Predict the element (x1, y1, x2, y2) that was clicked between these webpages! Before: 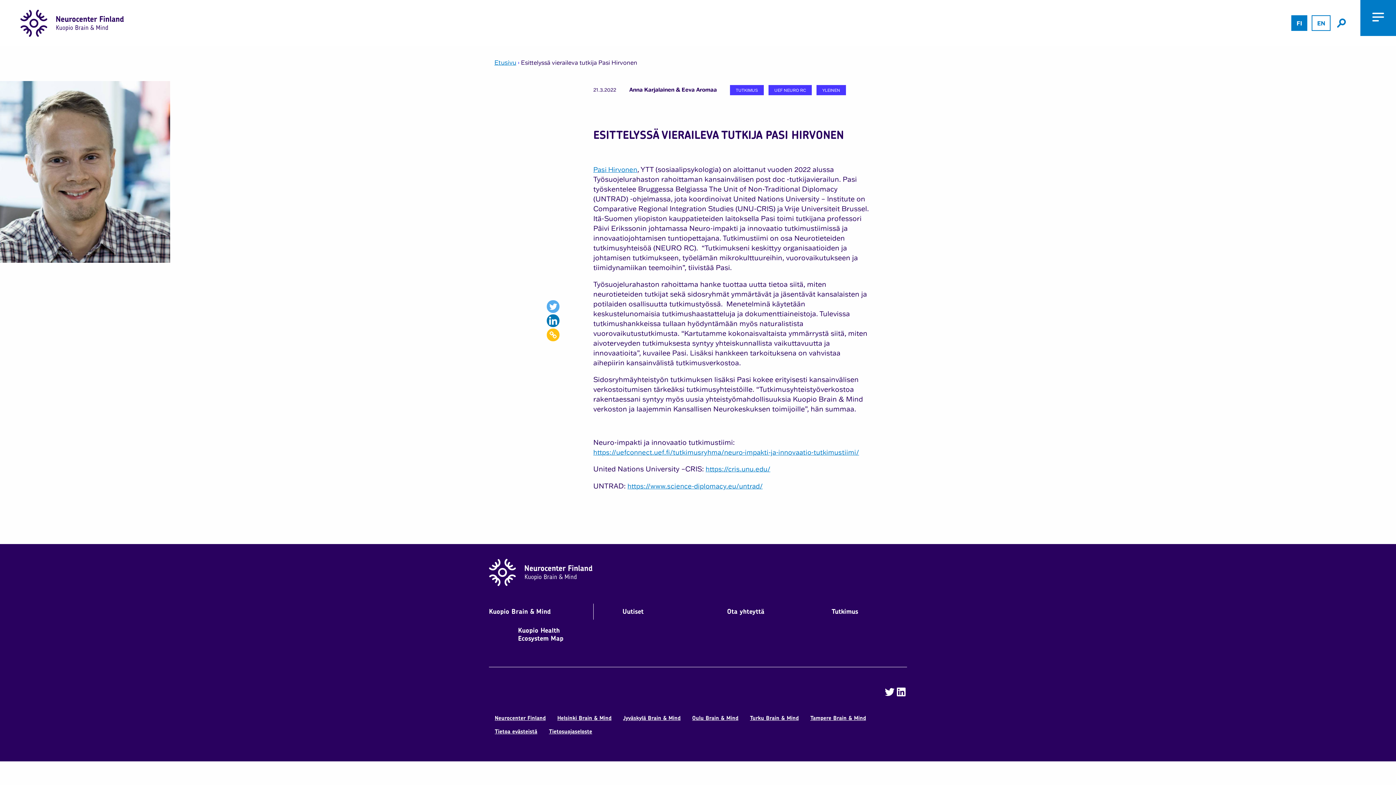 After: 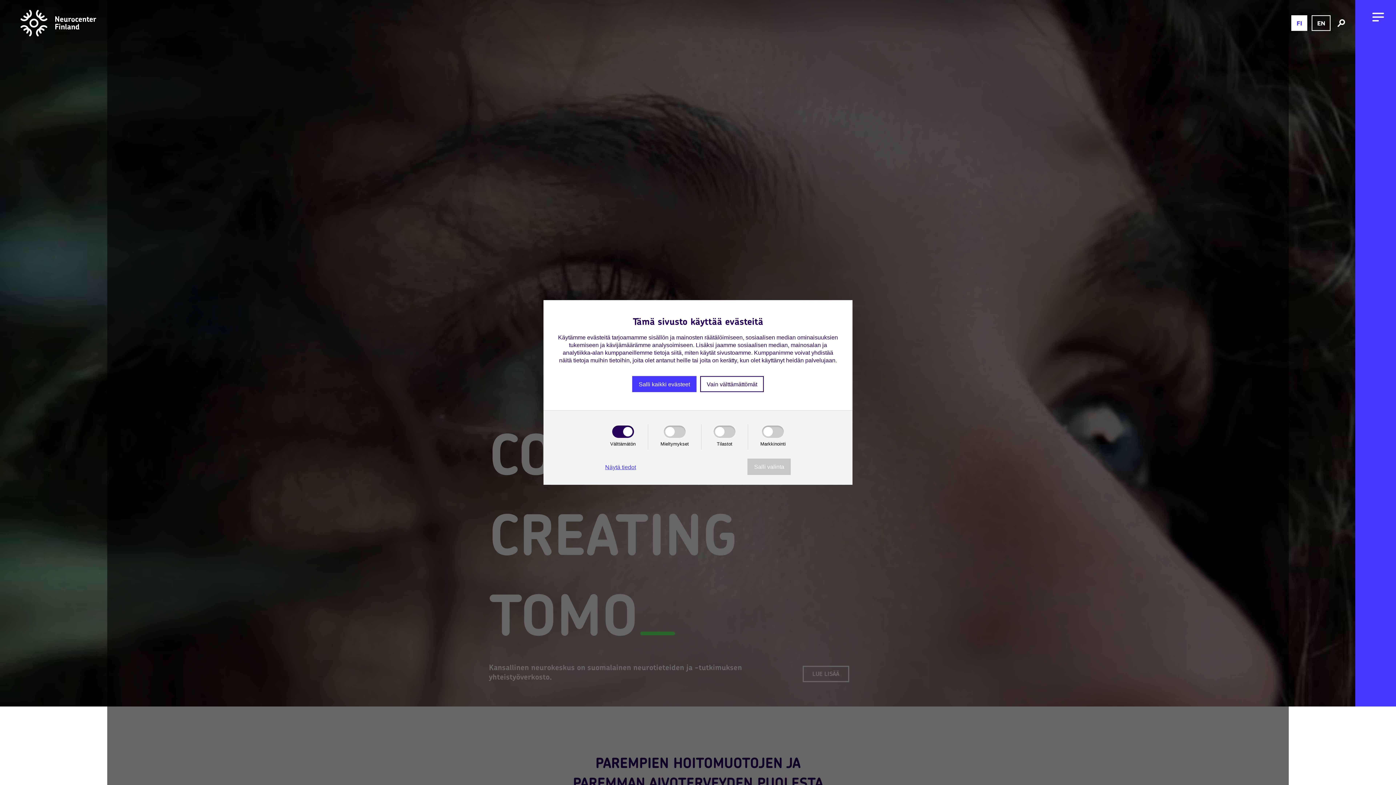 Action: label: Neurocenter Finland bbox: (489, 711, 551, 725)